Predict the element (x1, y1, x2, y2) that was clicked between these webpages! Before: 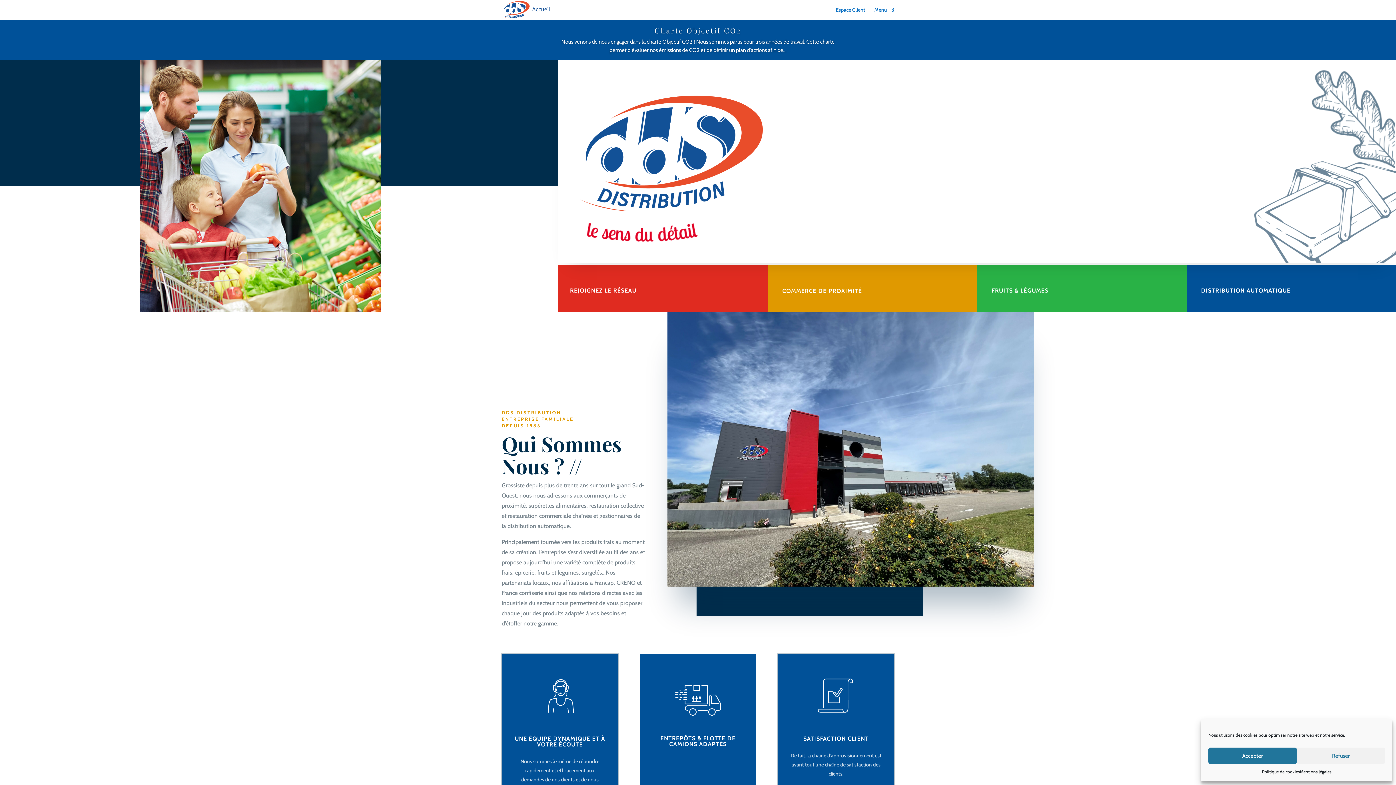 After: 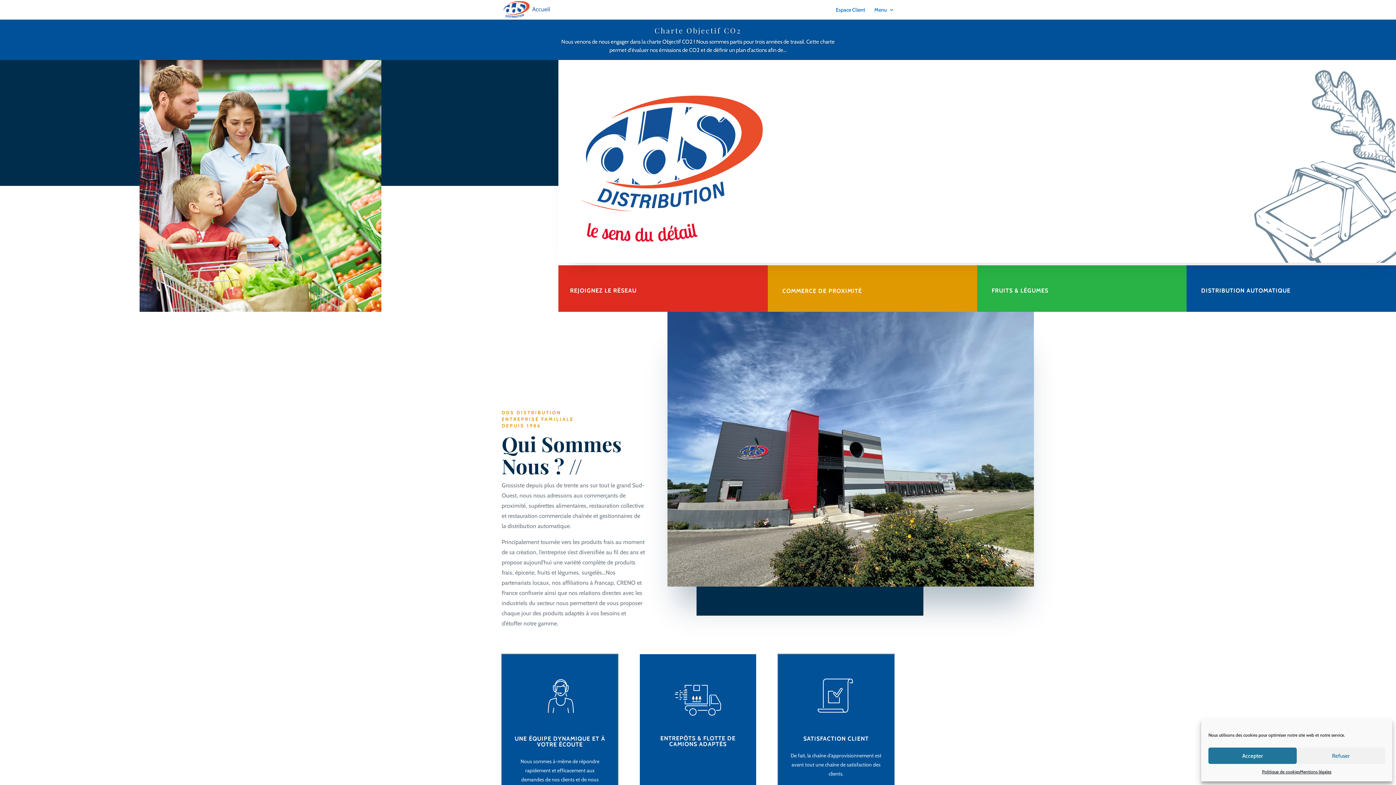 Action: bbox: (502, 5, 551, 12)